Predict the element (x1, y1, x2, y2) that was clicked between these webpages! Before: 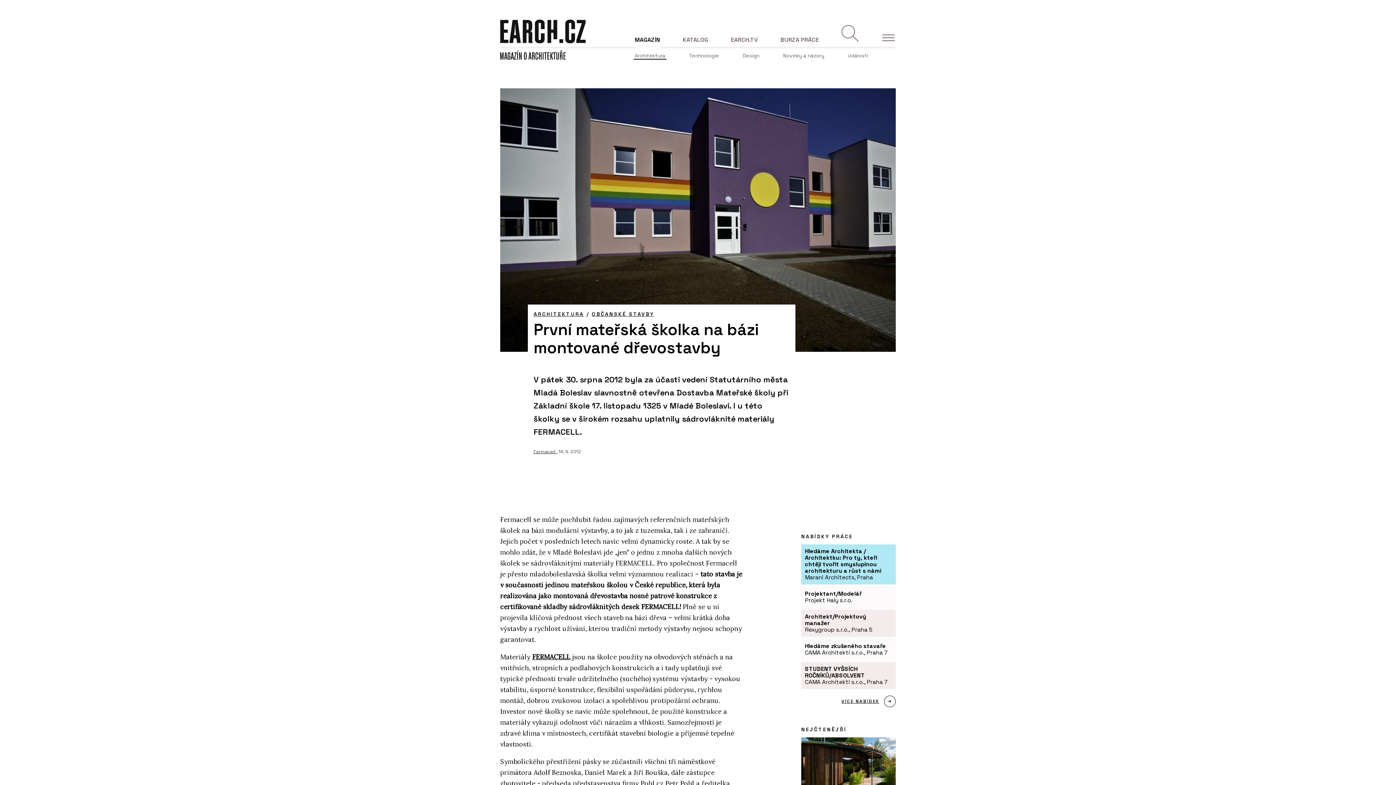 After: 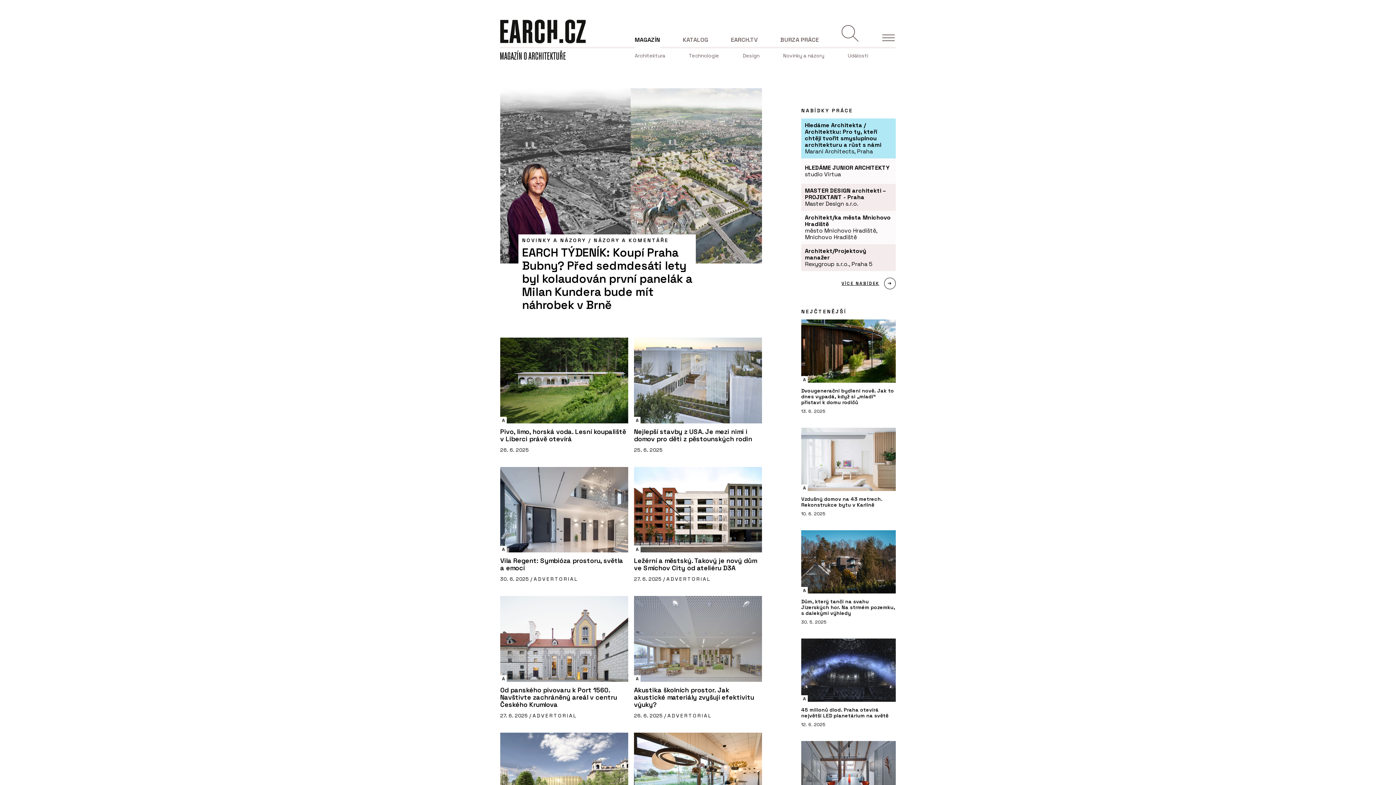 Action: bbox: (634, 35, 660, 43) label: MAGAZÍN